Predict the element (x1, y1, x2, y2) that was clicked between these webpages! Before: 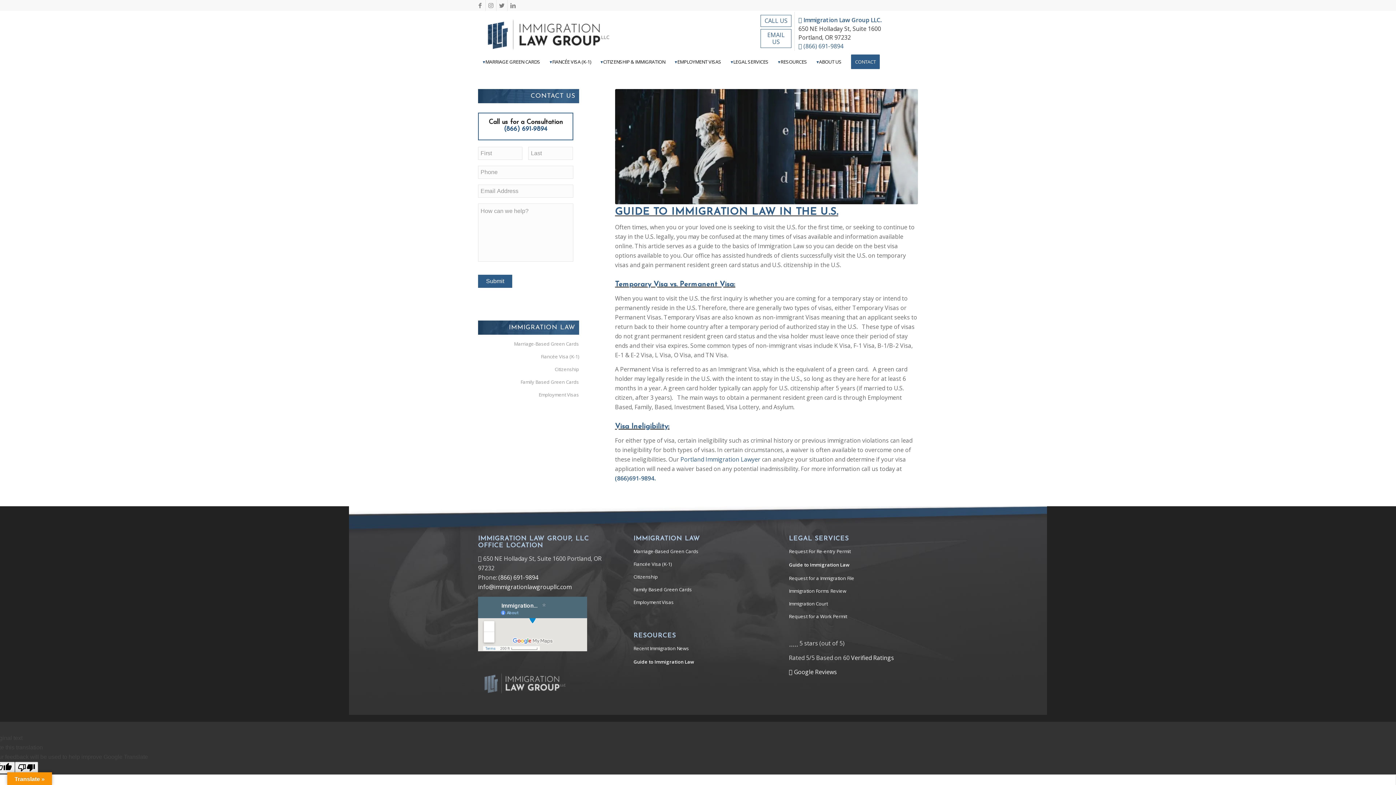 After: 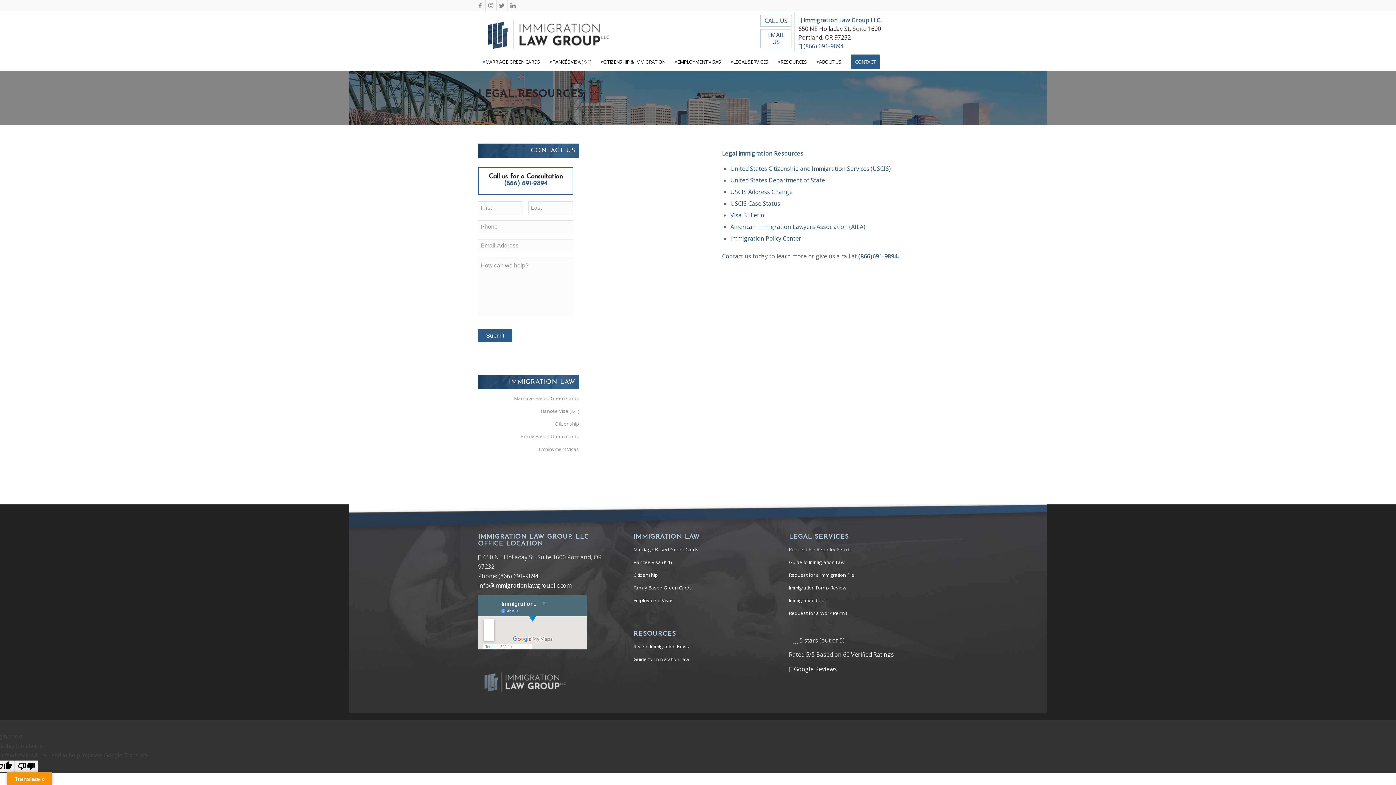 Action: label: RESOURCES bbox: (773, 52, 812, 70)